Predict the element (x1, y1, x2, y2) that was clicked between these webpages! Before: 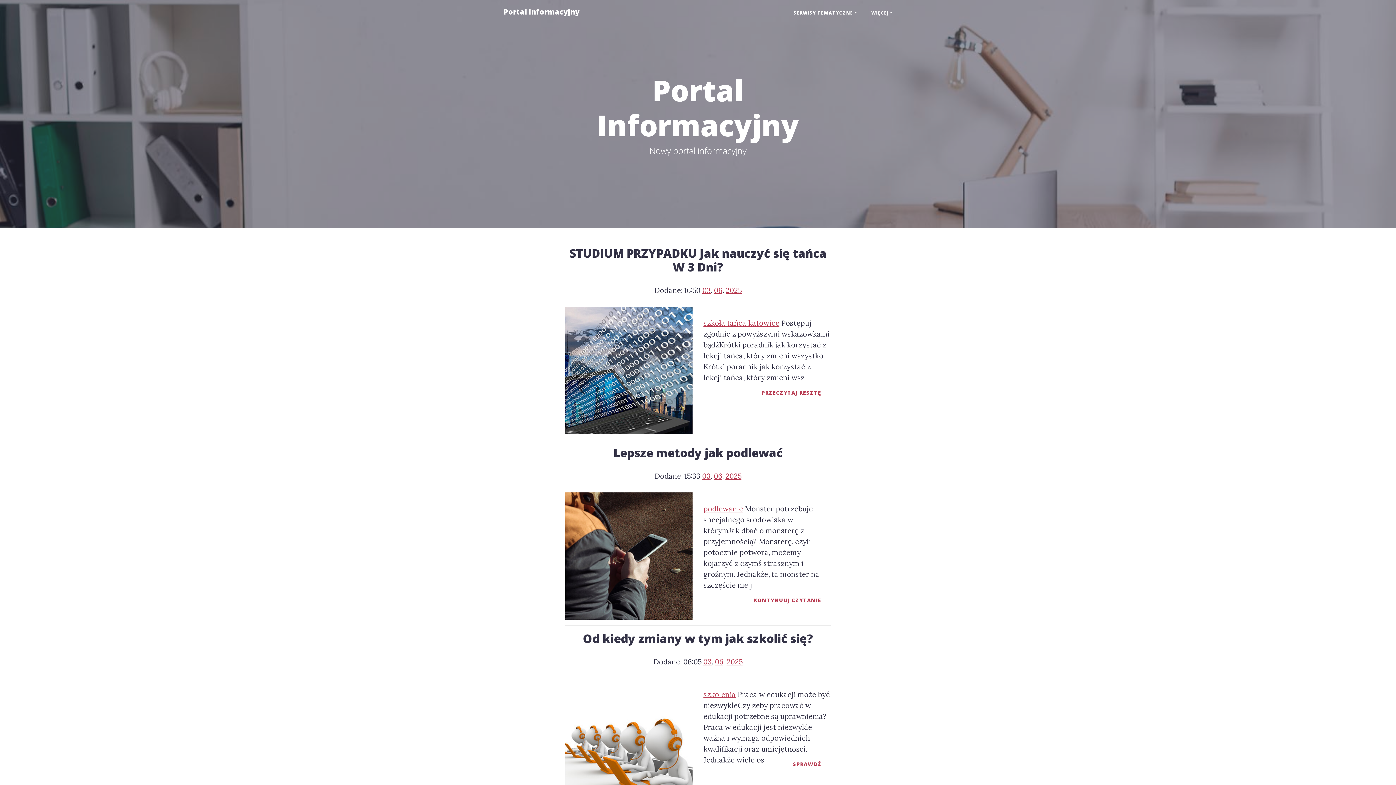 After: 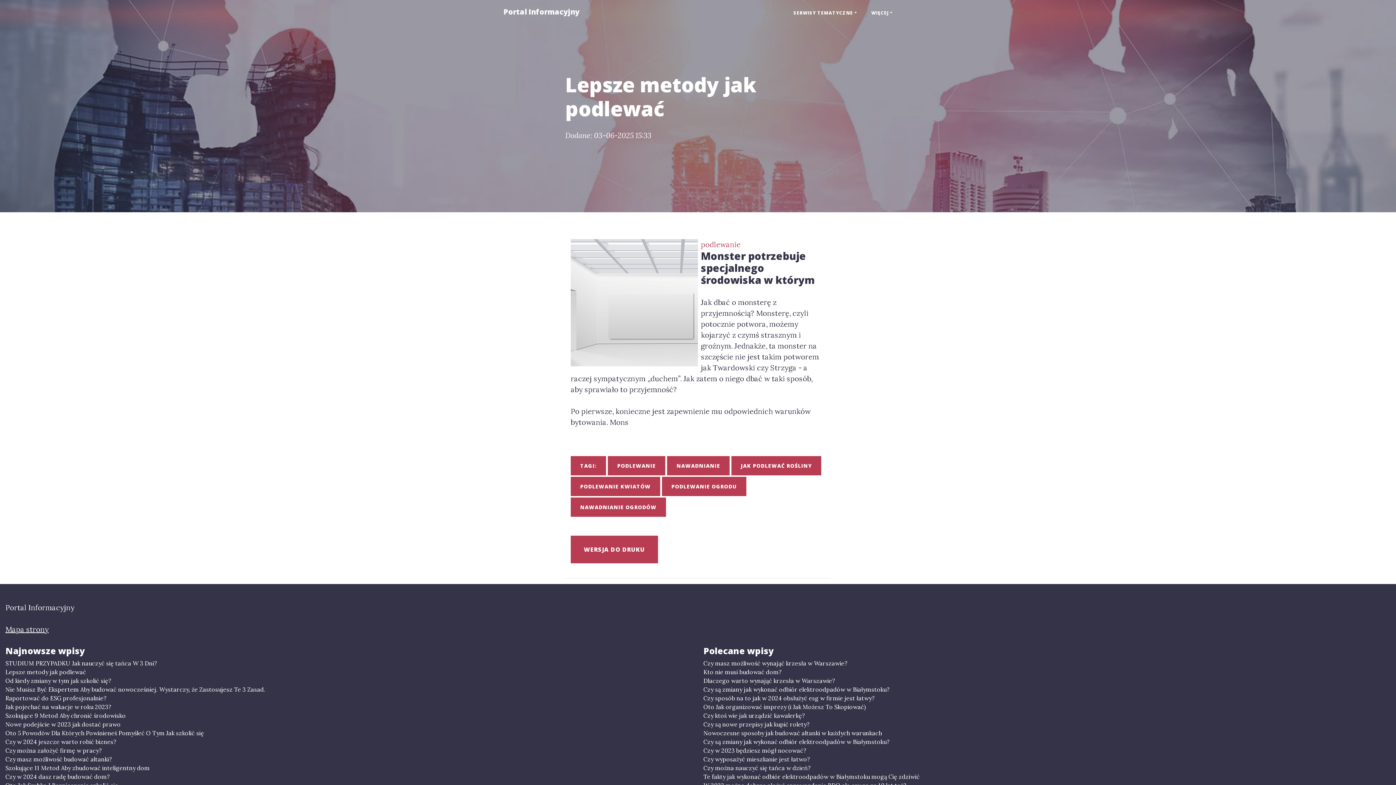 Action: bbox: (744, 590, 830, 610) label: KONTYNUUJ CZYTANIE